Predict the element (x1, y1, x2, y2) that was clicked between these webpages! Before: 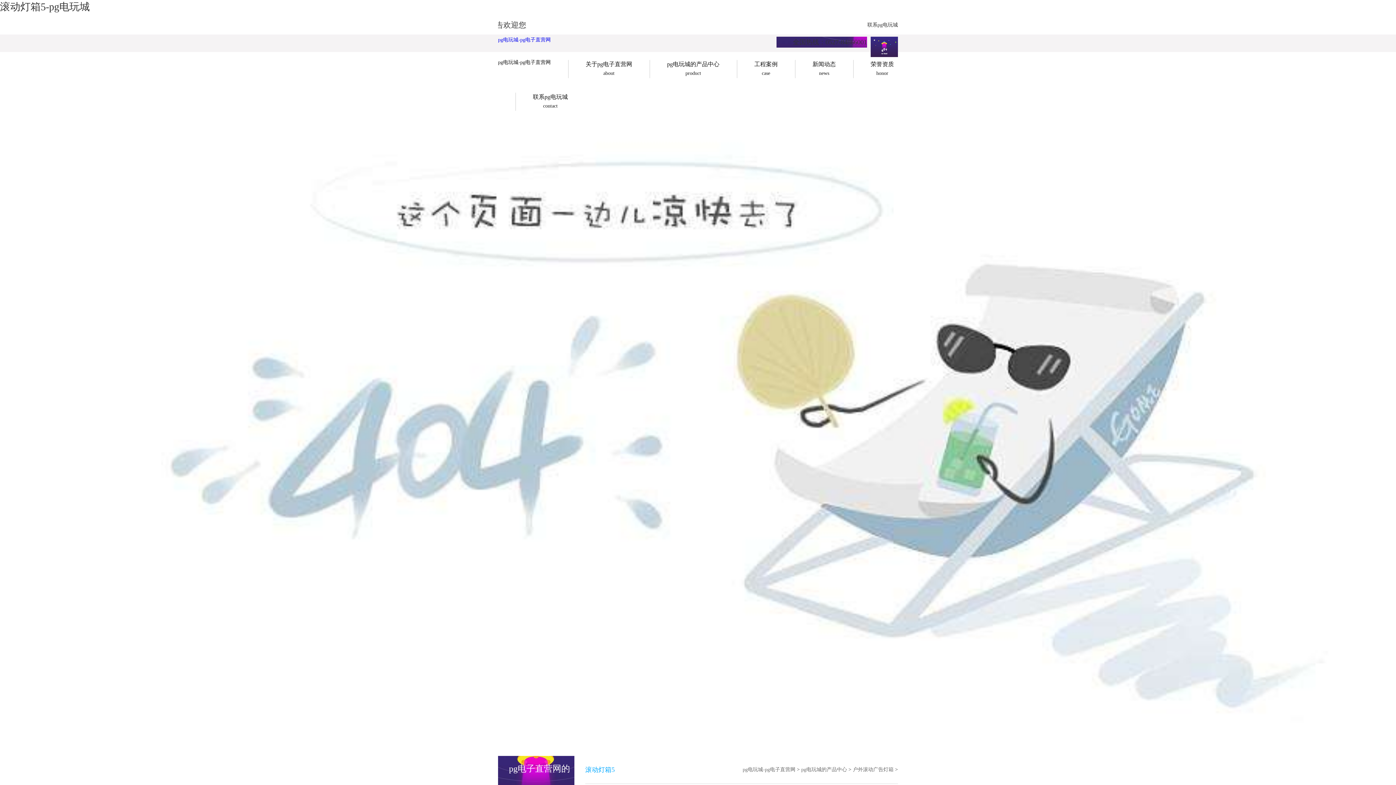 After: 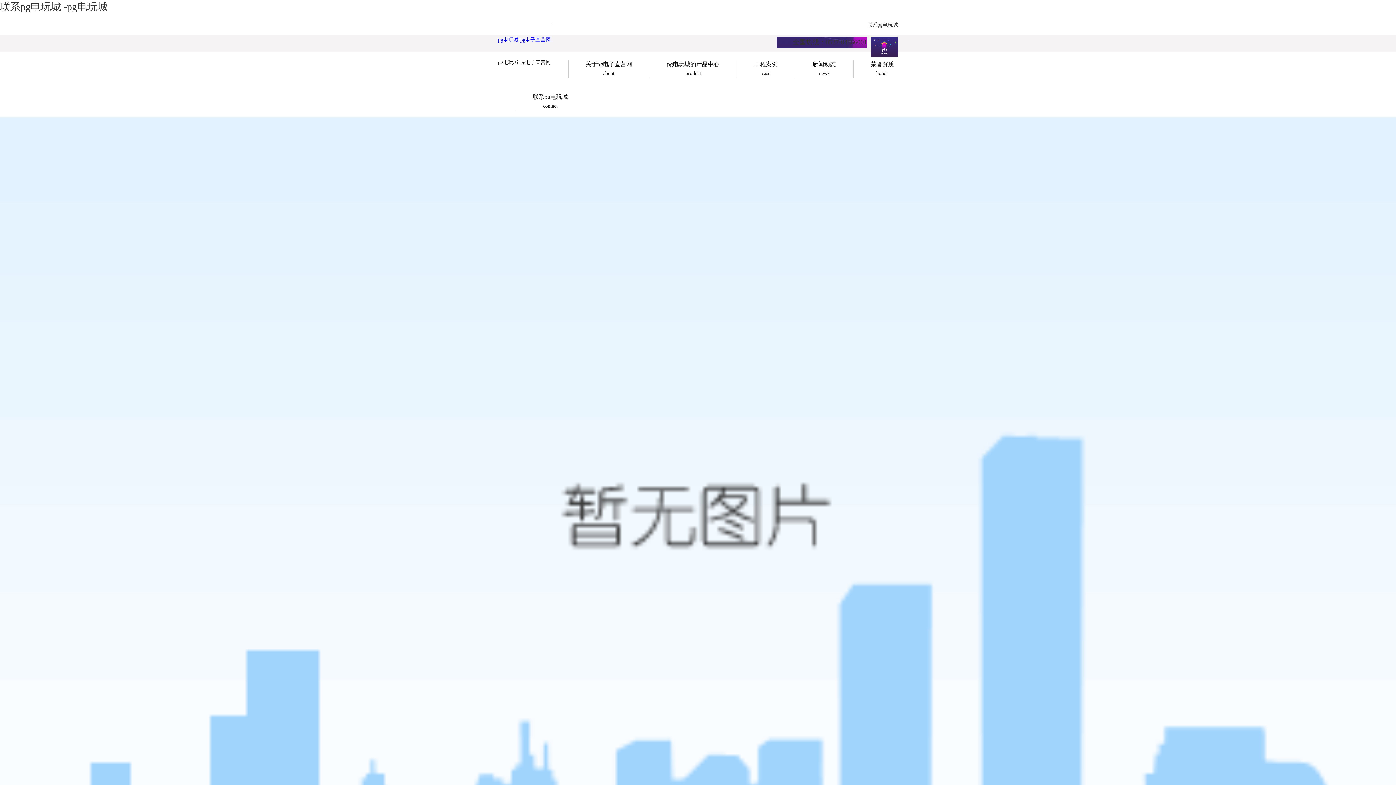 Action: bbox: (533, 92, 568, 110) label: 联系pg电玩城
contact